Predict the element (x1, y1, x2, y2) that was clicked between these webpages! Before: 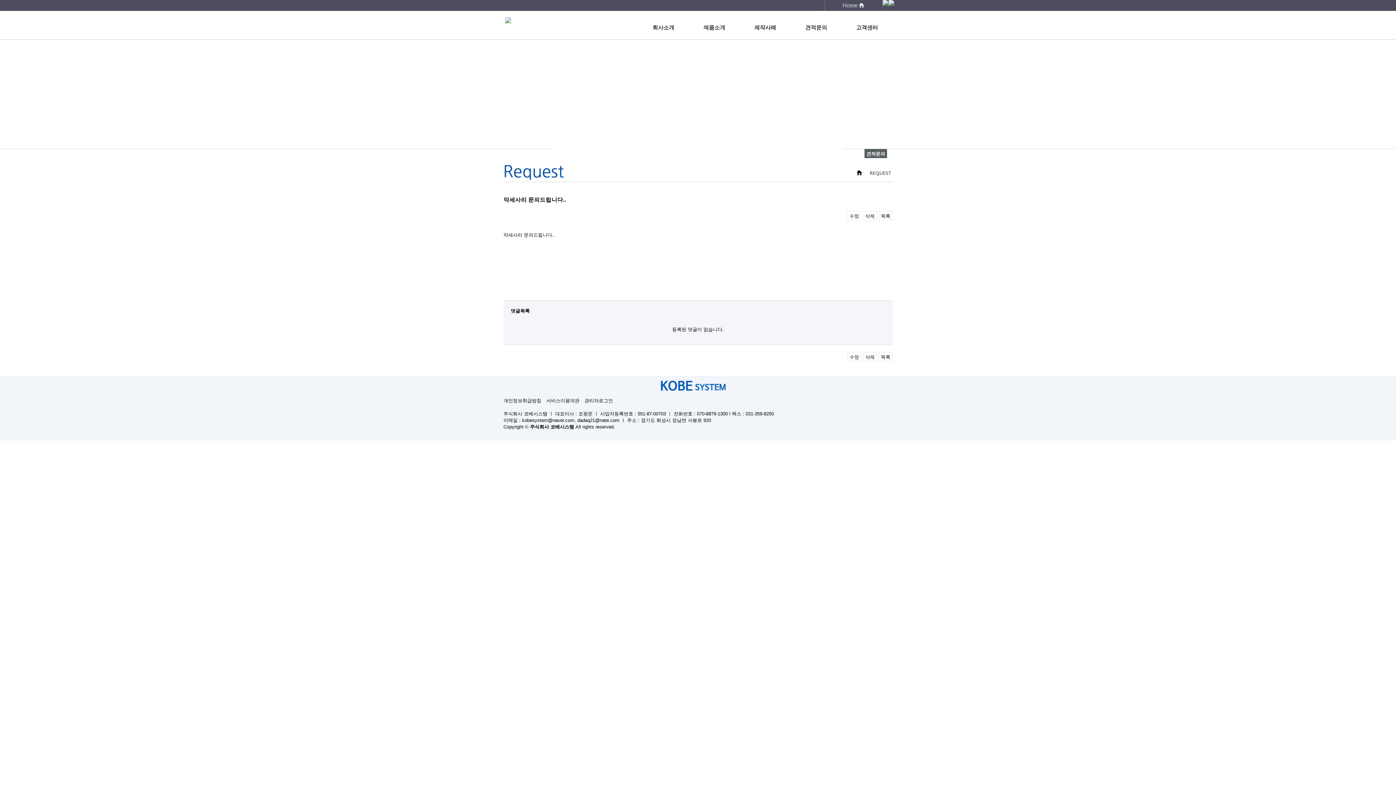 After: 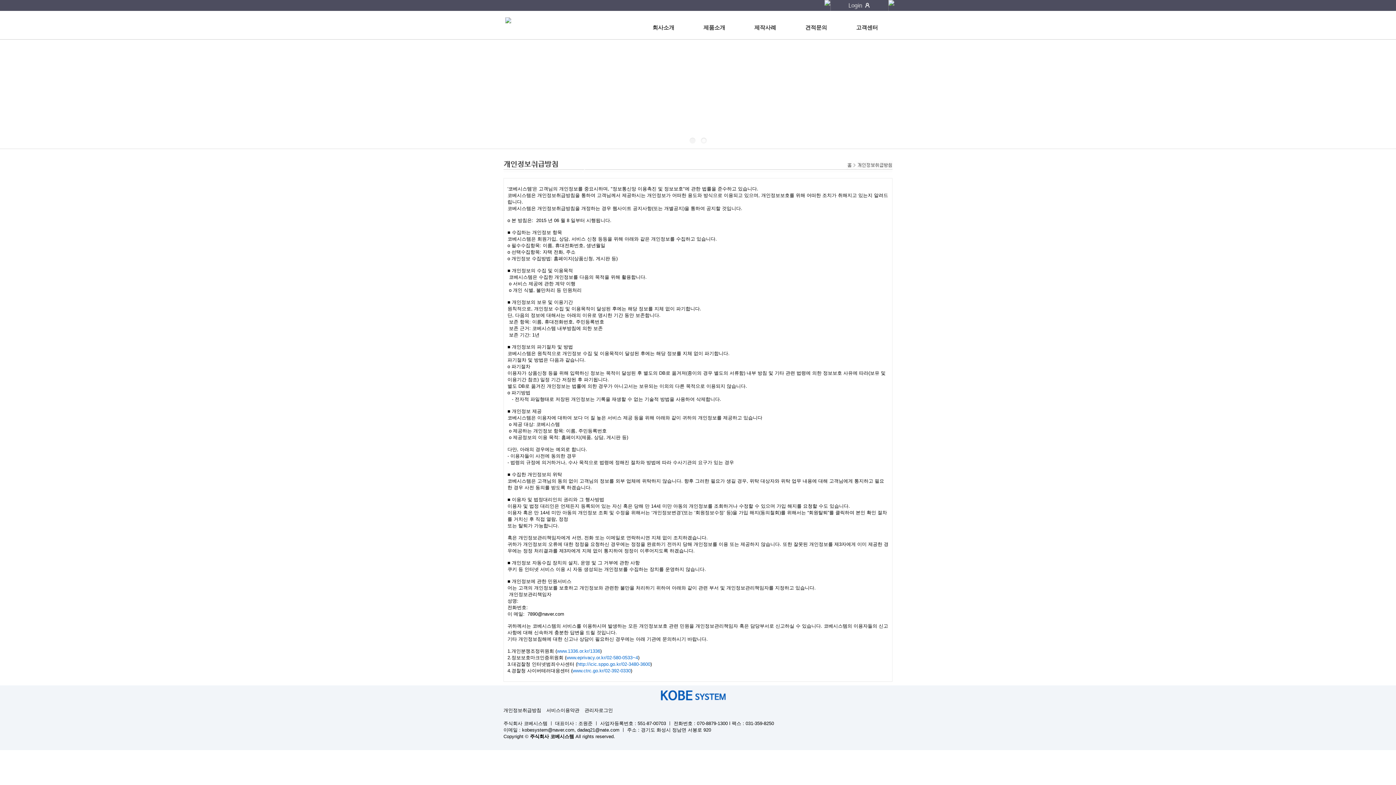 Action: label: 개인정보취급방침 bbox: (503, 397, 541, 404)